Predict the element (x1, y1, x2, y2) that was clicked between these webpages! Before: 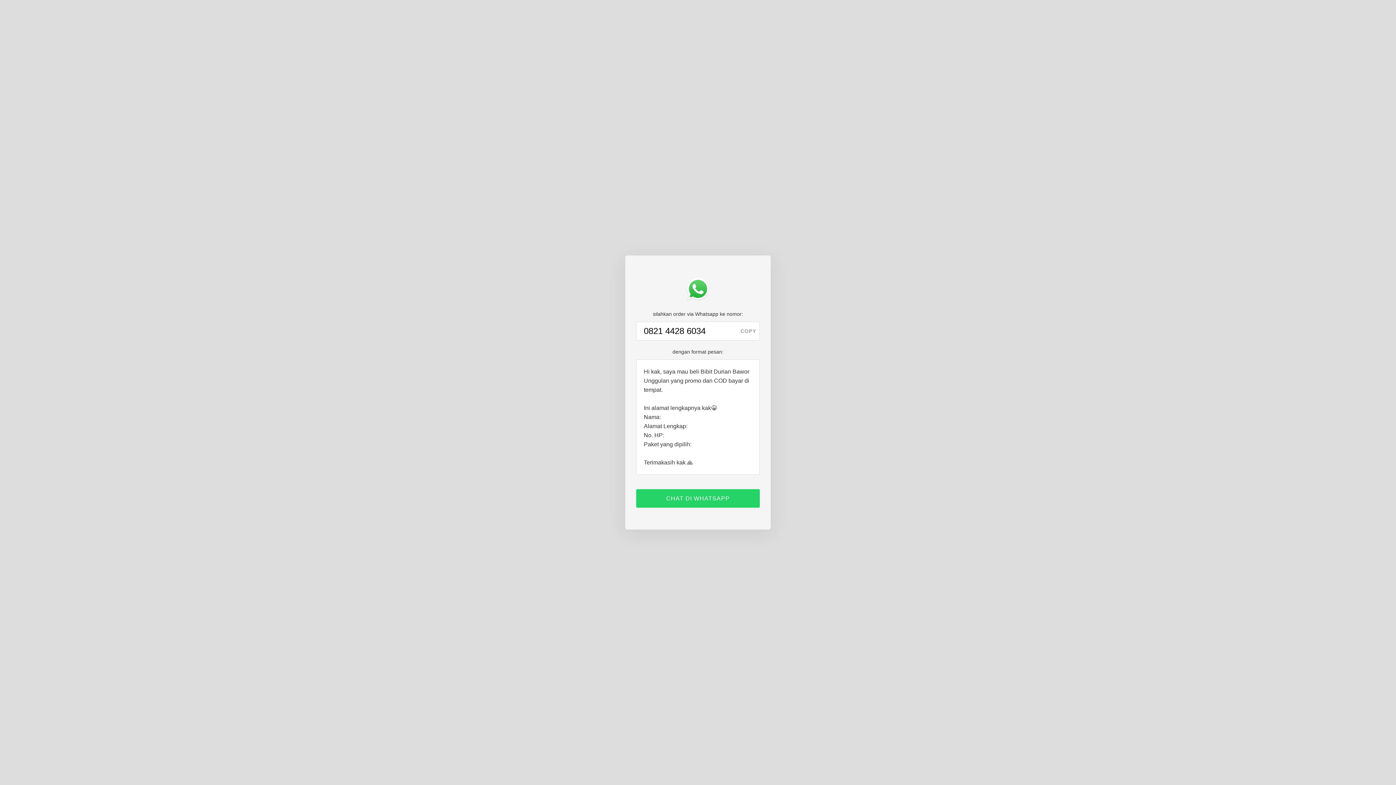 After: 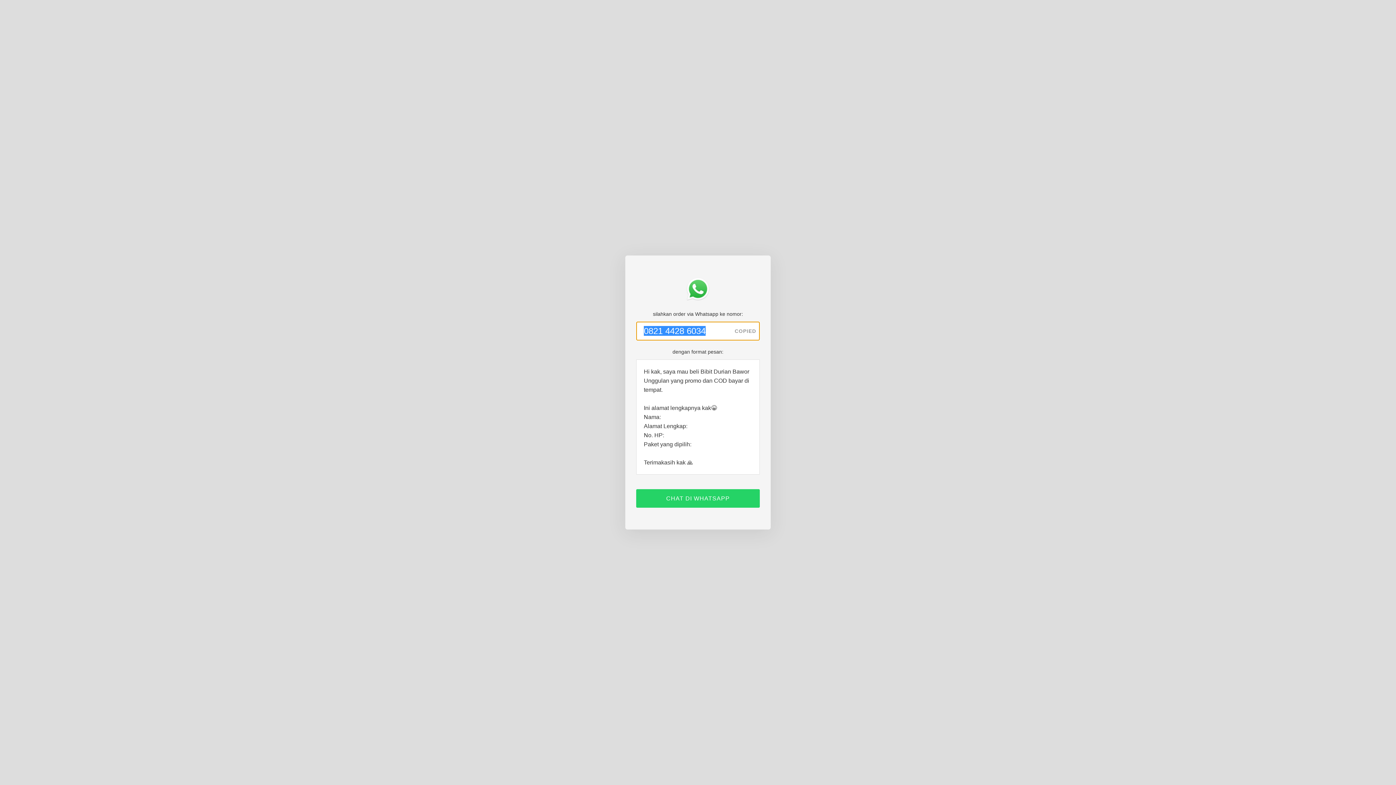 Action: bbox: (737, 321, 760, 340) label: COPY